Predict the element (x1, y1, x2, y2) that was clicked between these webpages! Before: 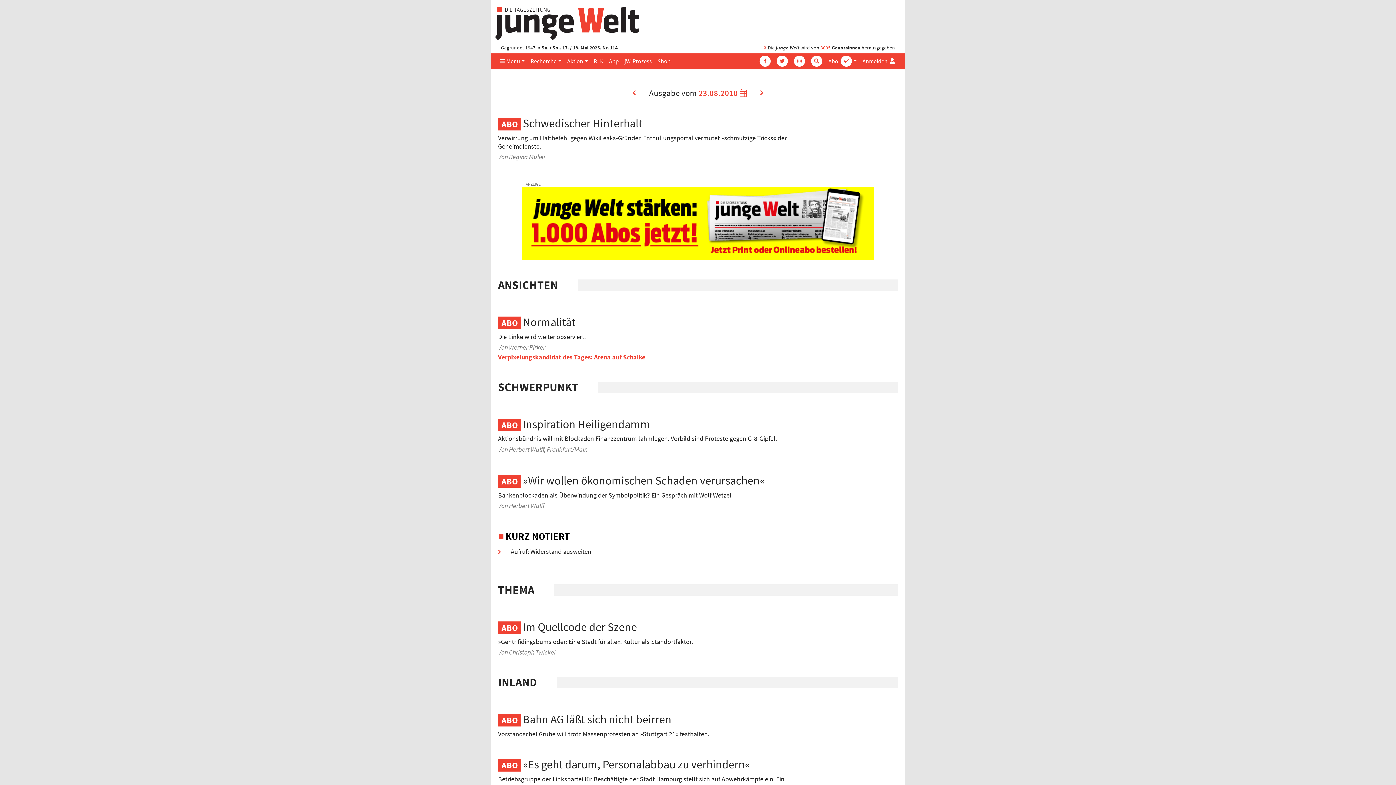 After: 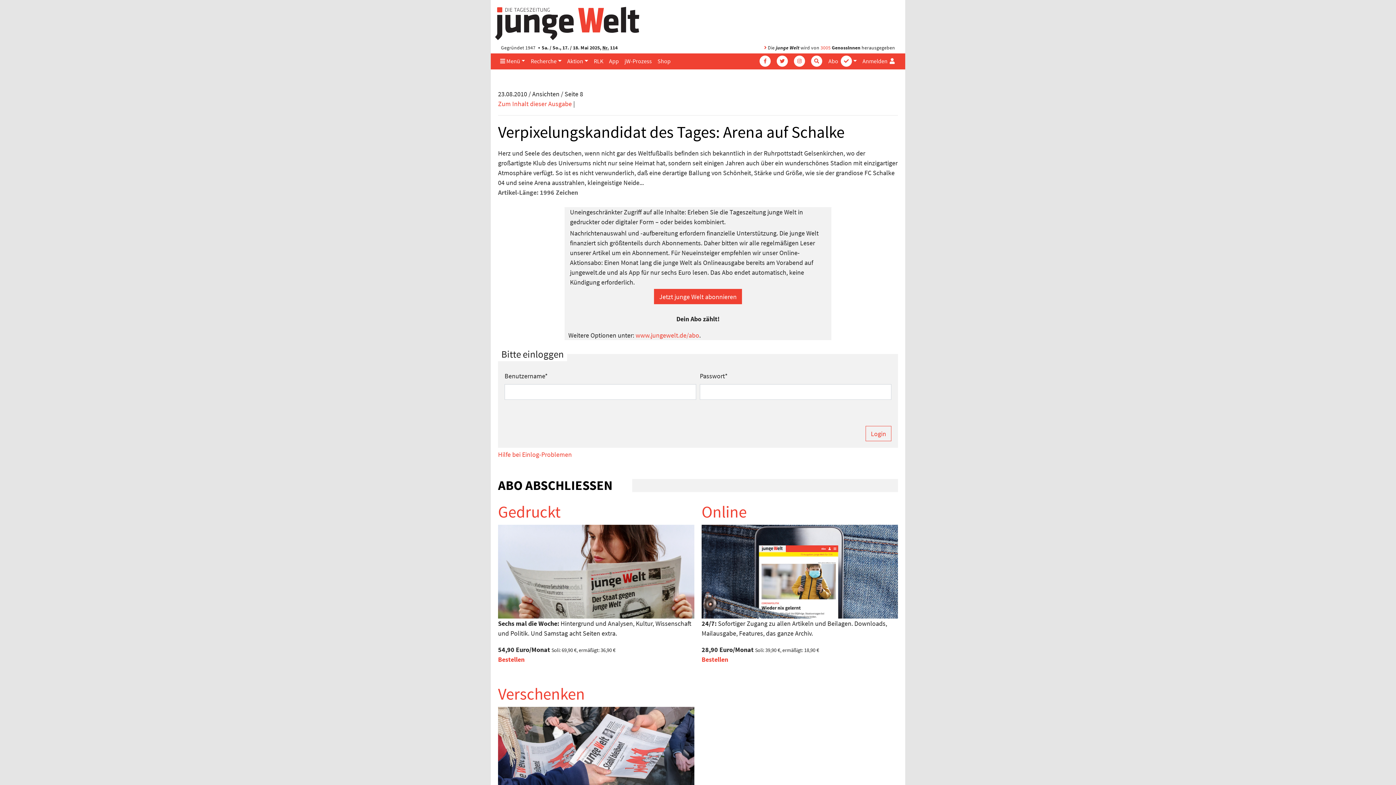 Action: bbox: (498, 353, 645, 361) label: Verpixelungskandidat des Tages: Arena auf Schalke